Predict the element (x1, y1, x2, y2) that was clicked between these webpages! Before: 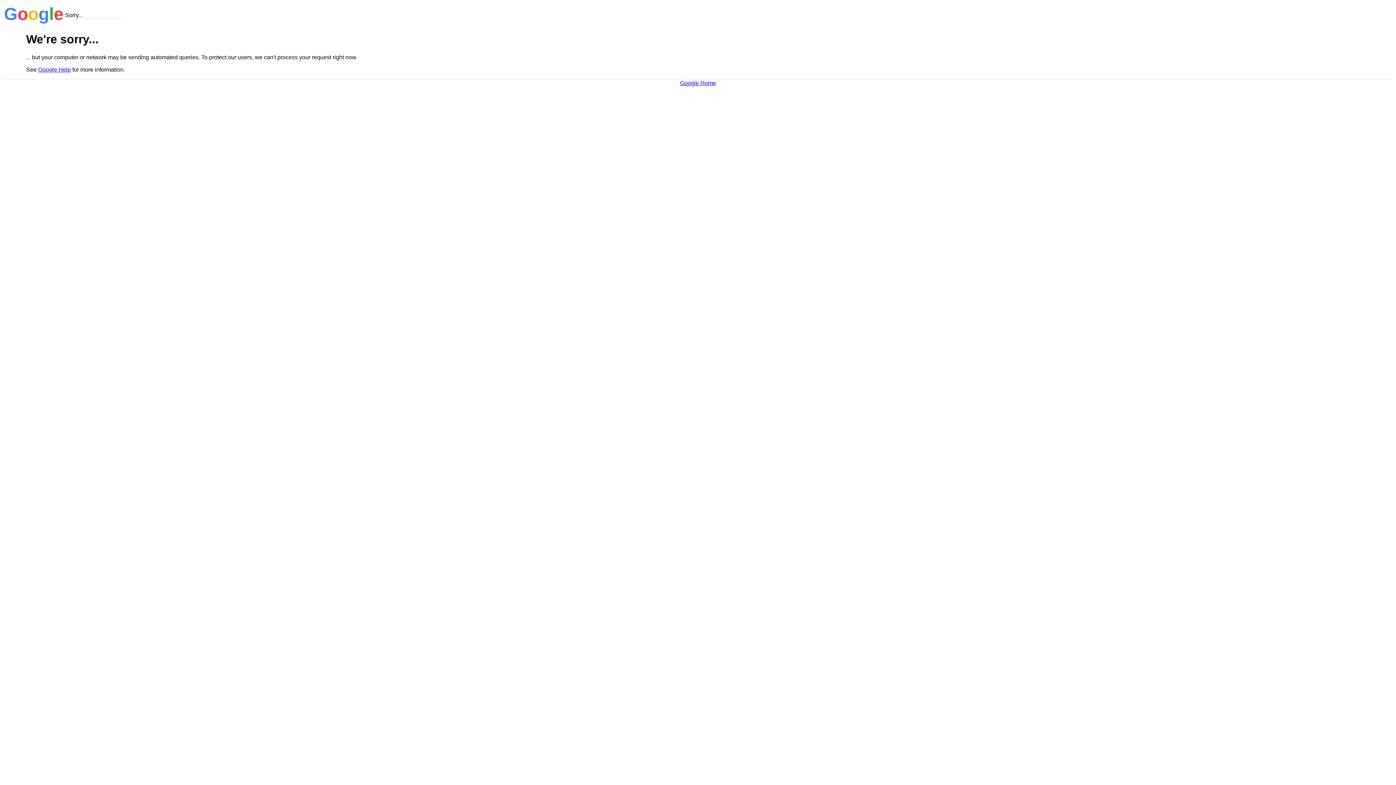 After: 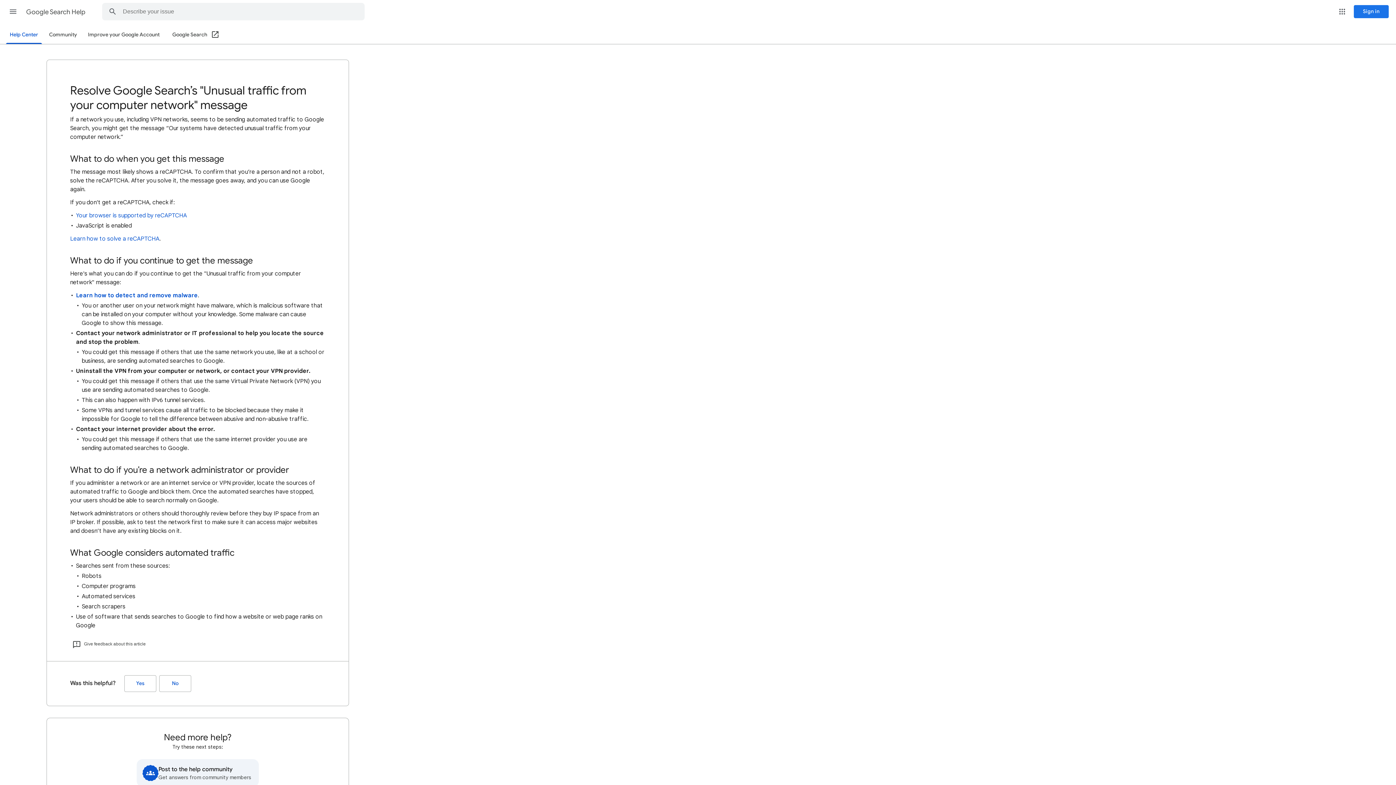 Action: label: Google Help bbox: (38, 66, 70, 72)